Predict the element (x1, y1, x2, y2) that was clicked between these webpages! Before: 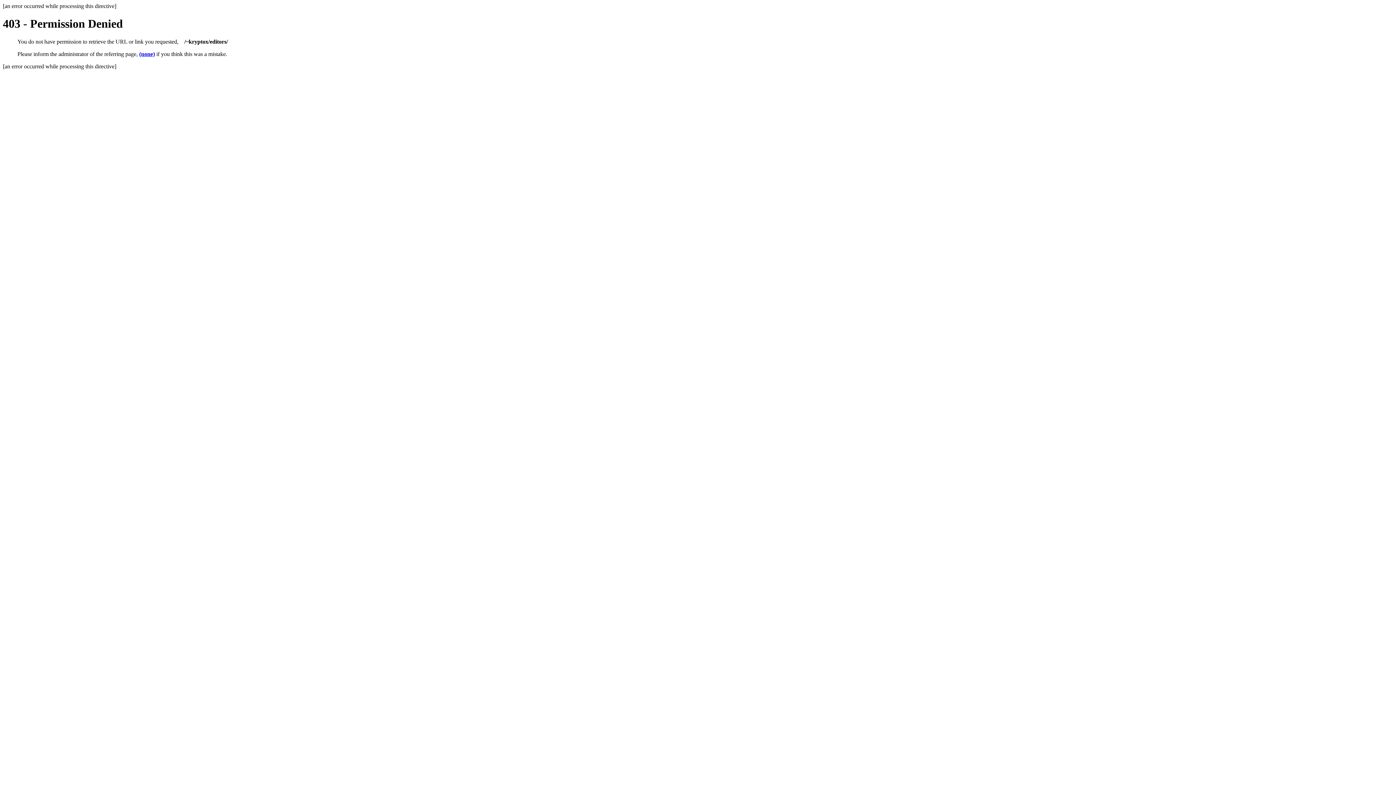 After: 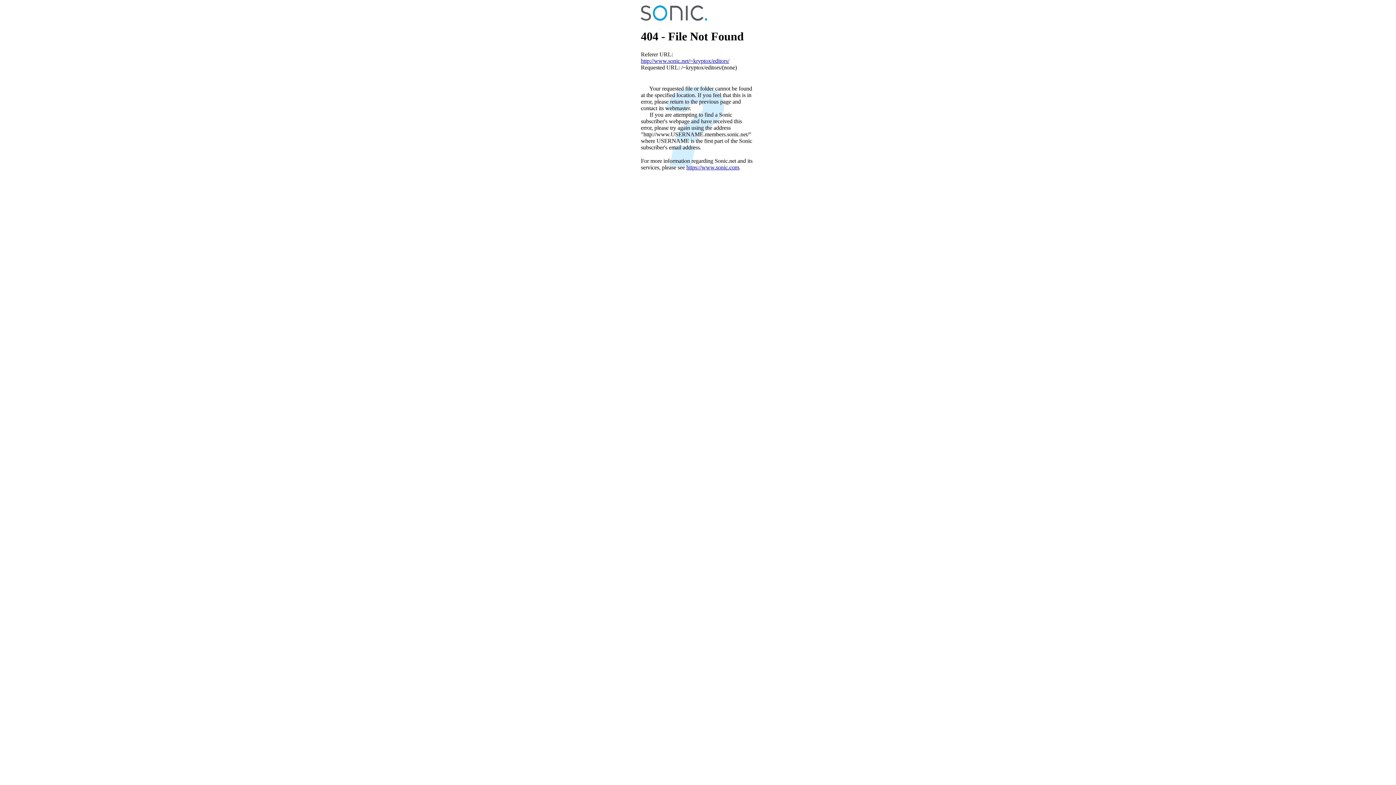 Action: label: (none) bbox: (139, 50, 154, 57)